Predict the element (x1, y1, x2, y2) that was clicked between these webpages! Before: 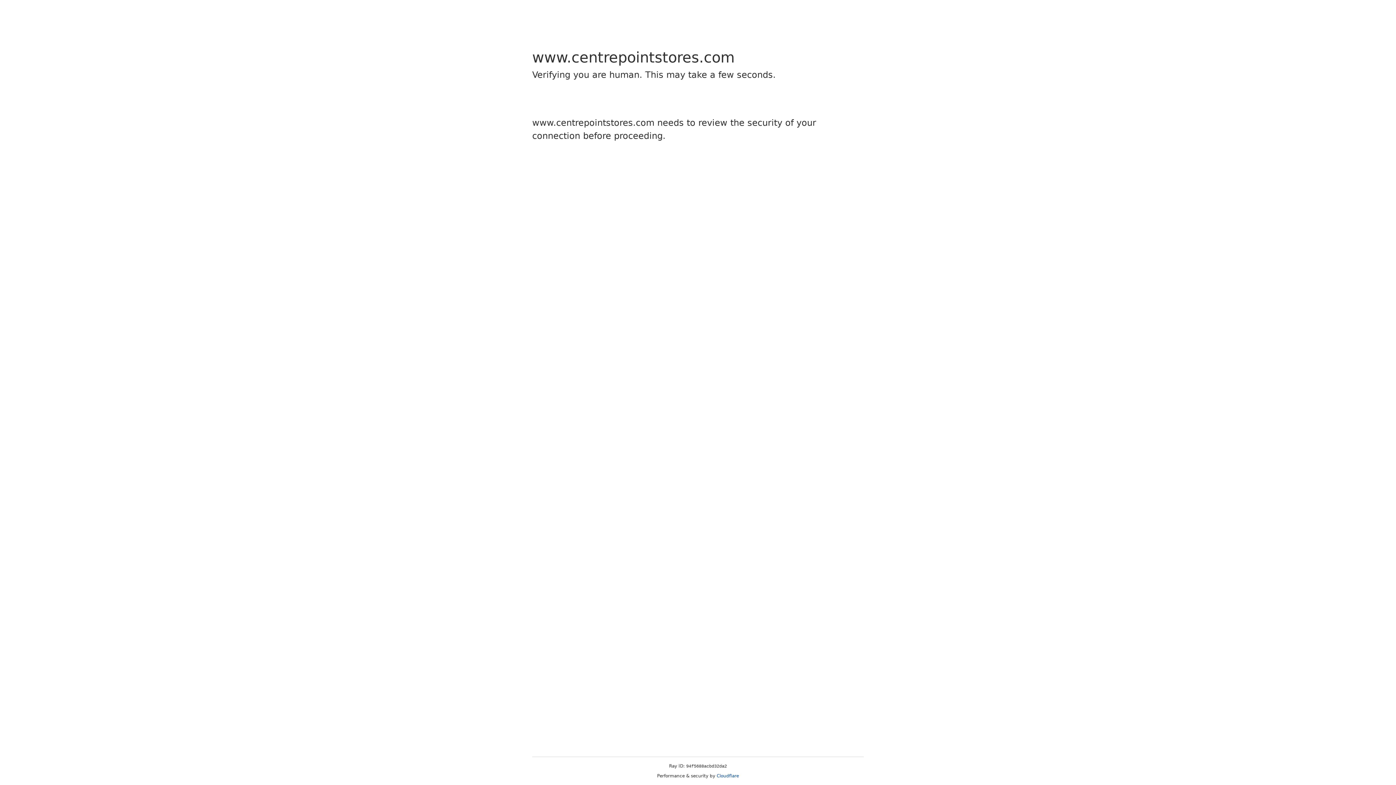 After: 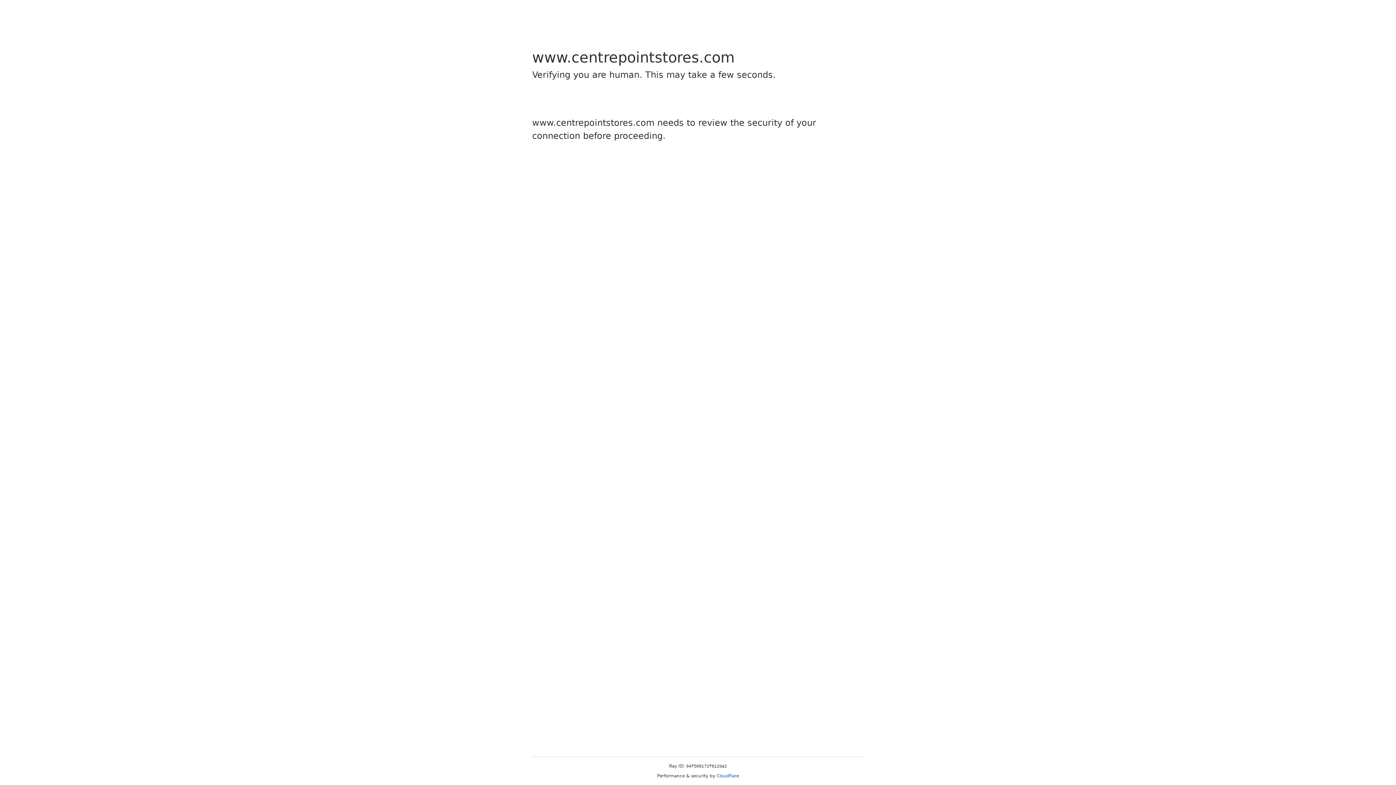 Action: bbox: (716, 773, 739, 778) label: Cloudflare